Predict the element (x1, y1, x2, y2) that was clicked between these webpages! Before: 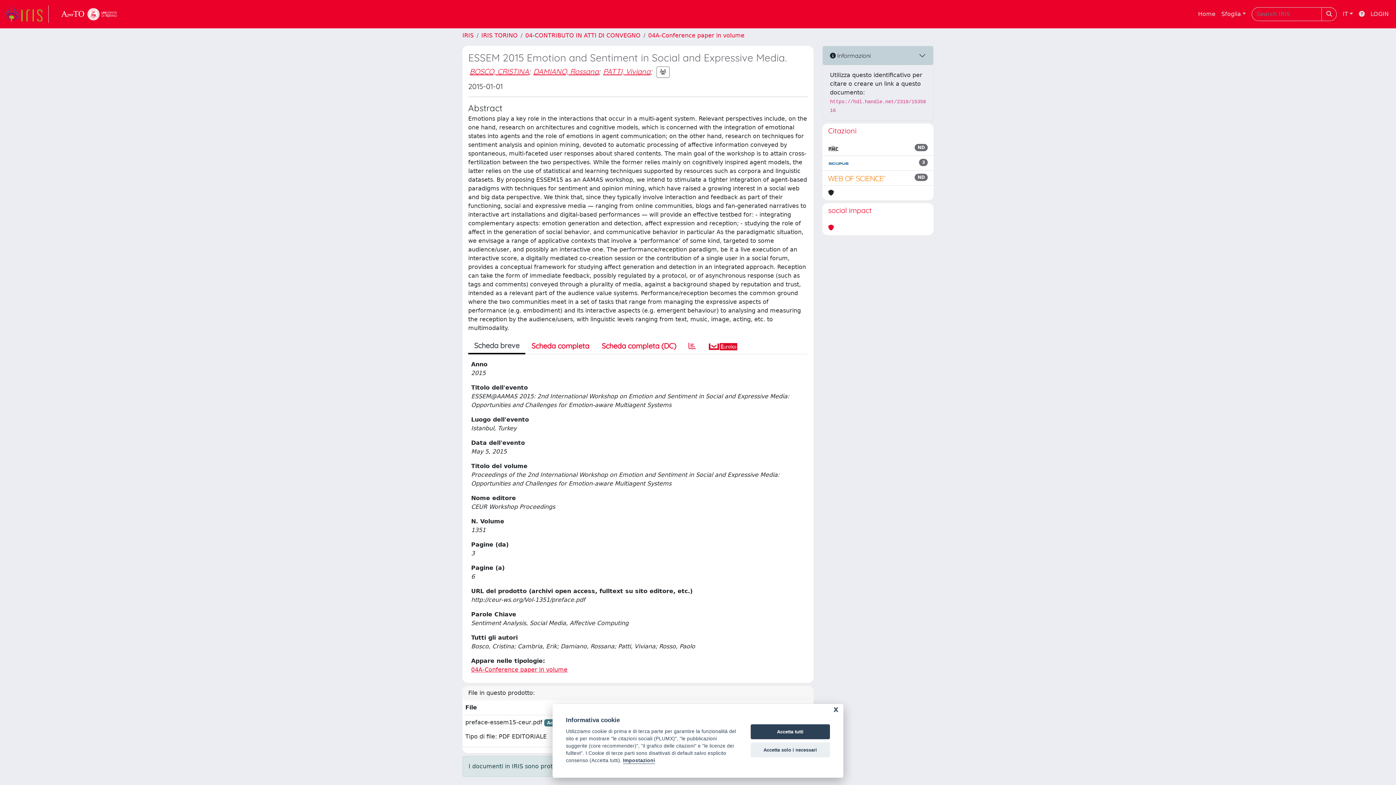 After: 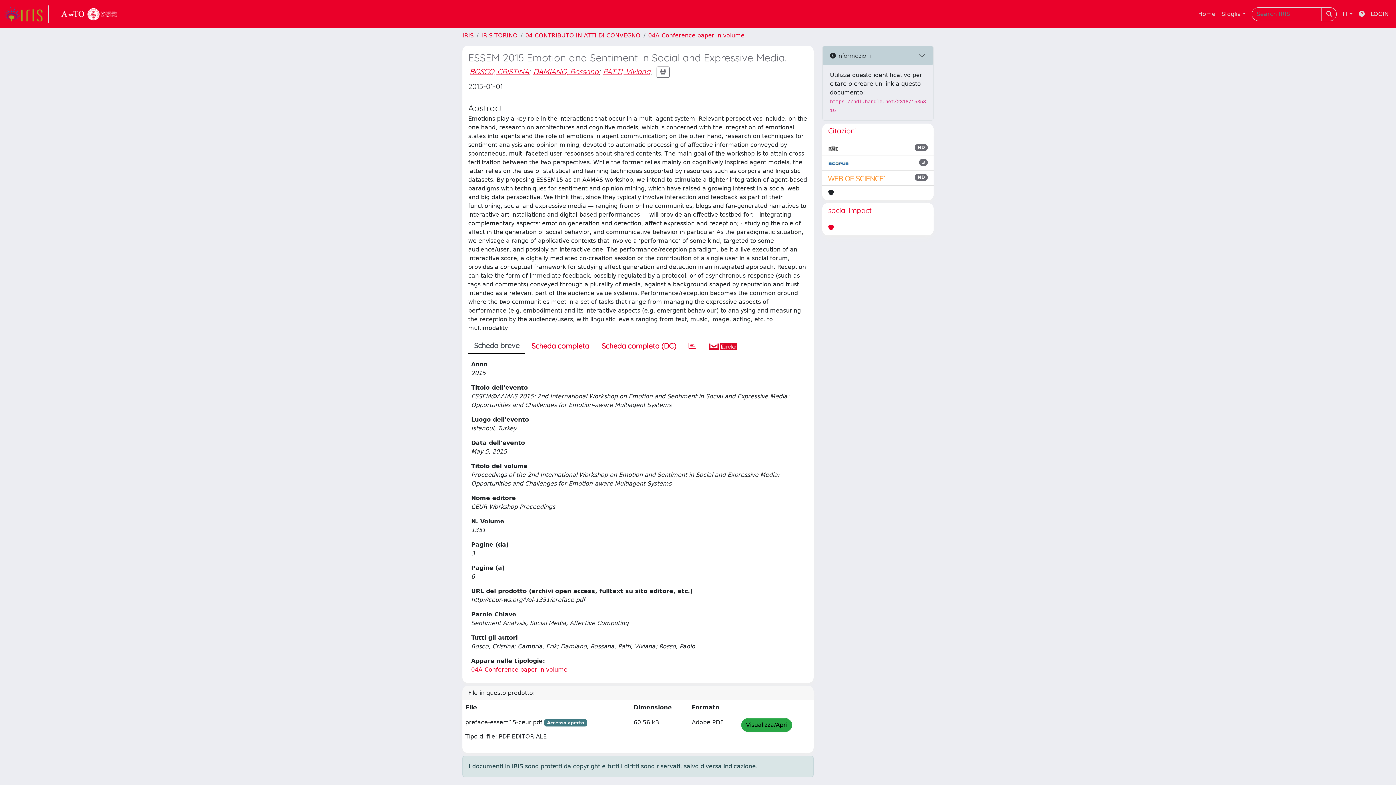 Action: label: Accetta solo i necessari bbox: (750, 742, 830, 757)